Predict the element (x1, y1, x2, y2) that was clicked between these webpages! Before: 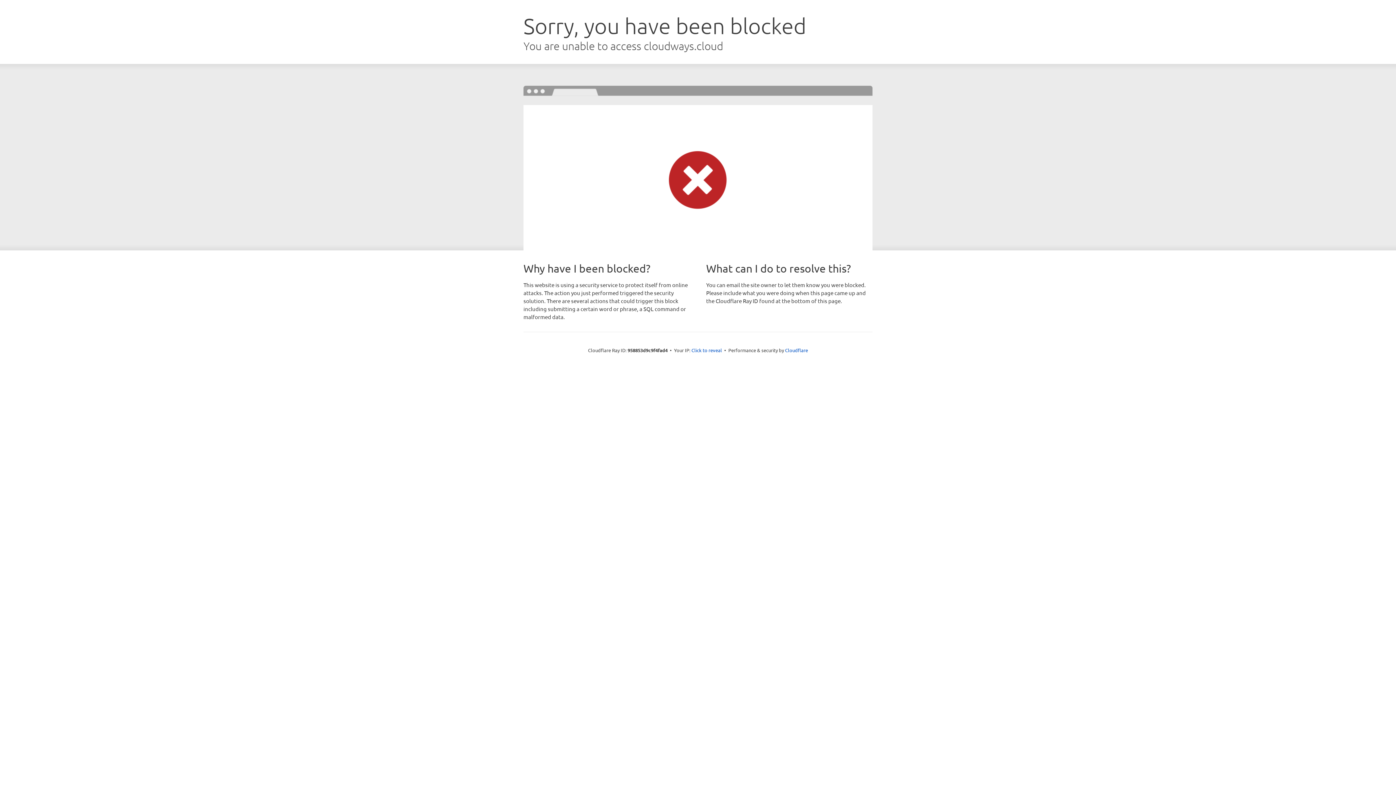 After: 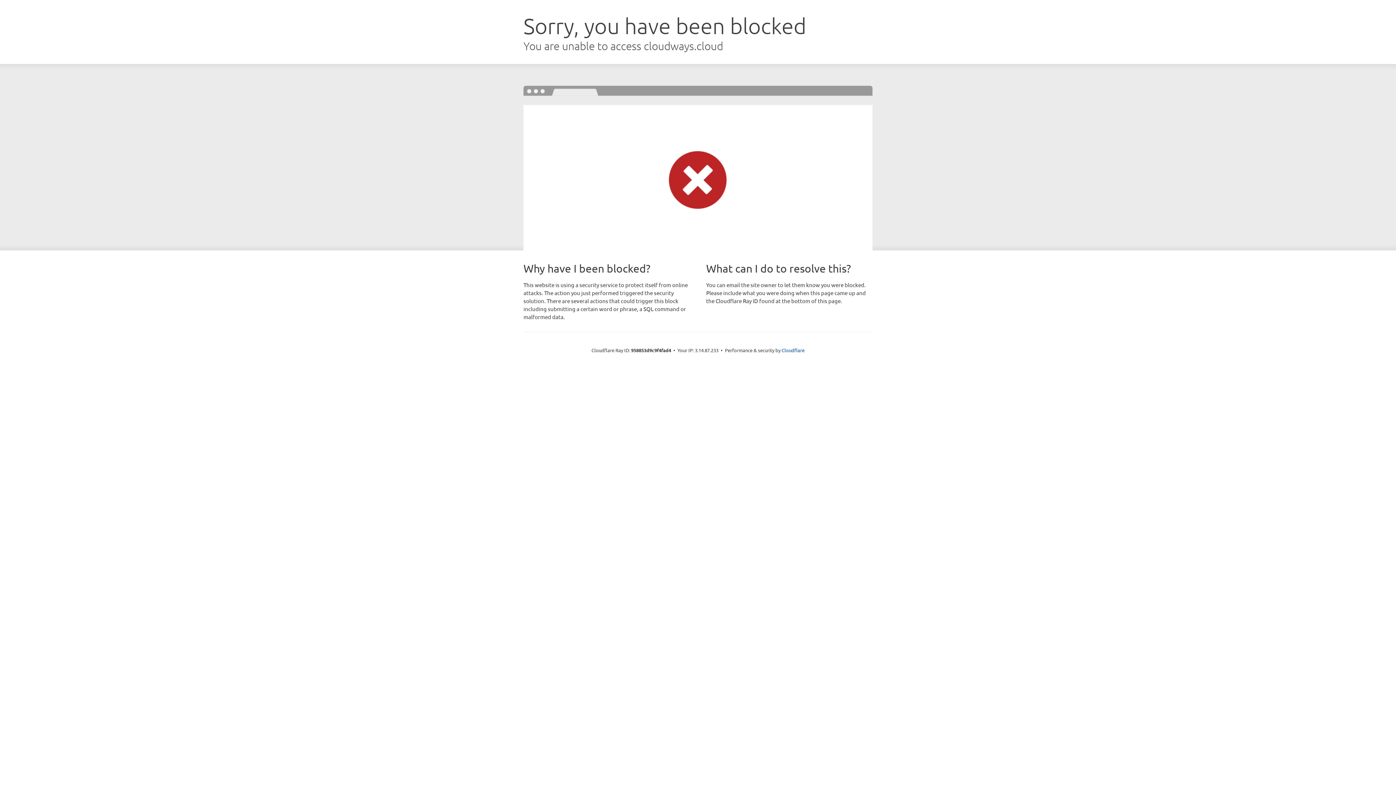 Action: label: Click to reveal bbox: (691, 346, 722, 353)